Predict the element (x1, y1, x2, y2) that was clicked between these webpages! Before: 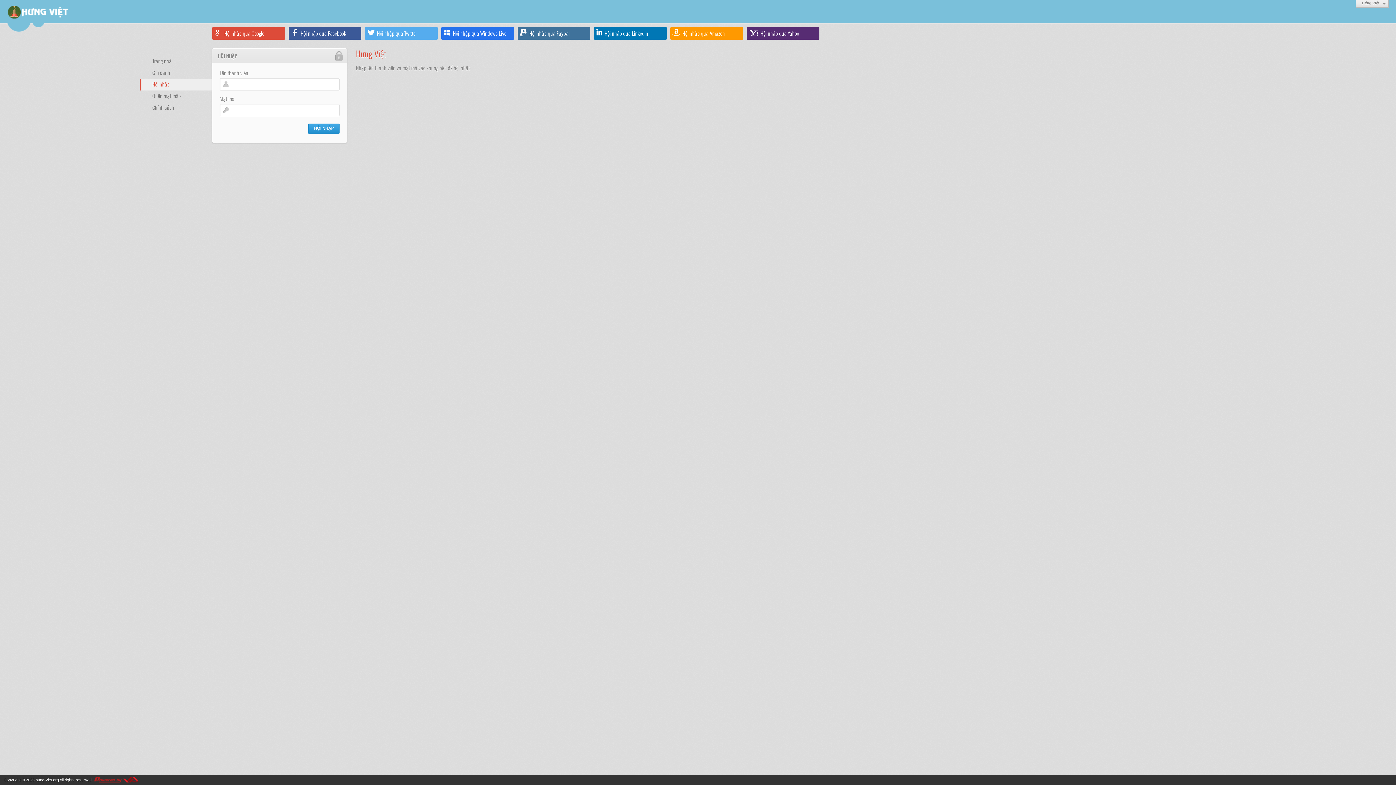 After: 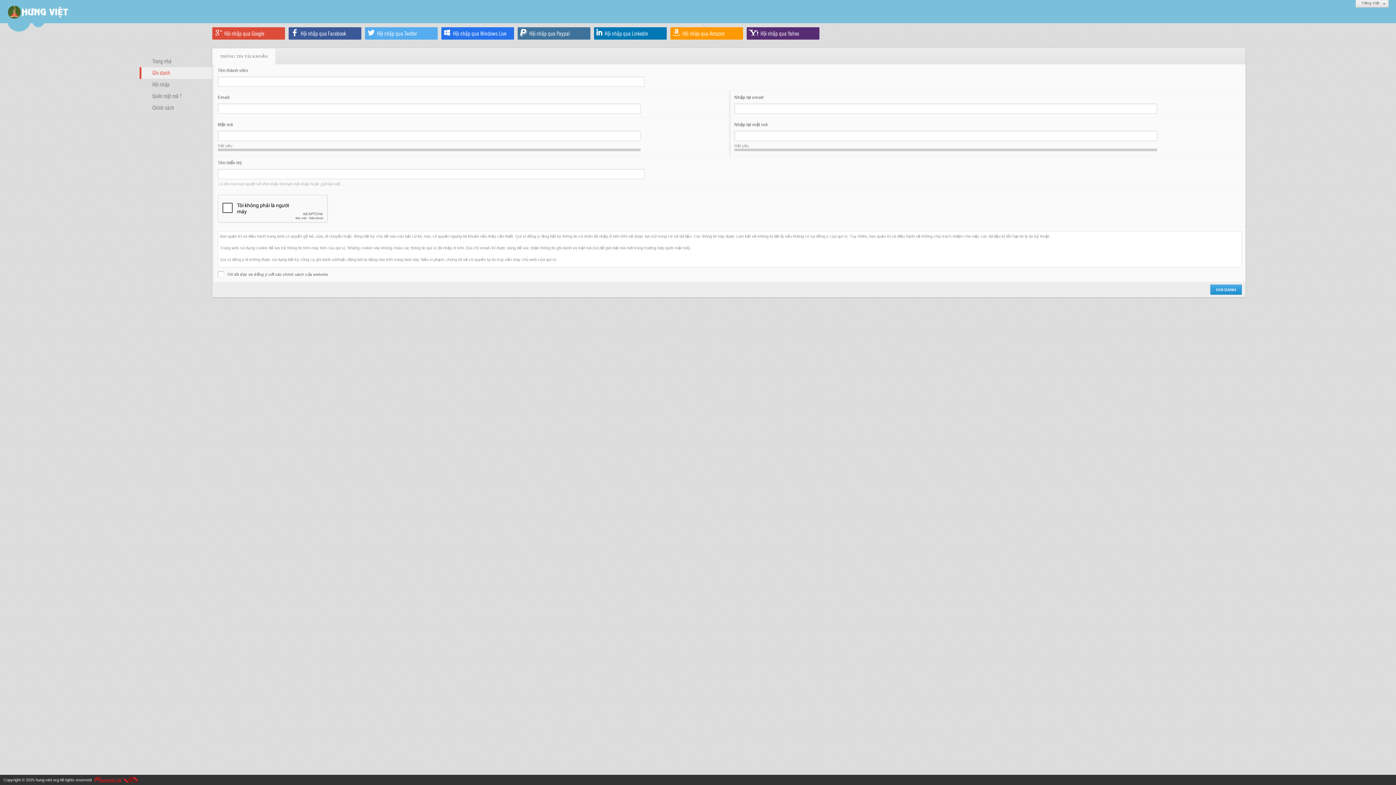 Action: label: Ghi danh bbox: (139, 67, 212, 78)